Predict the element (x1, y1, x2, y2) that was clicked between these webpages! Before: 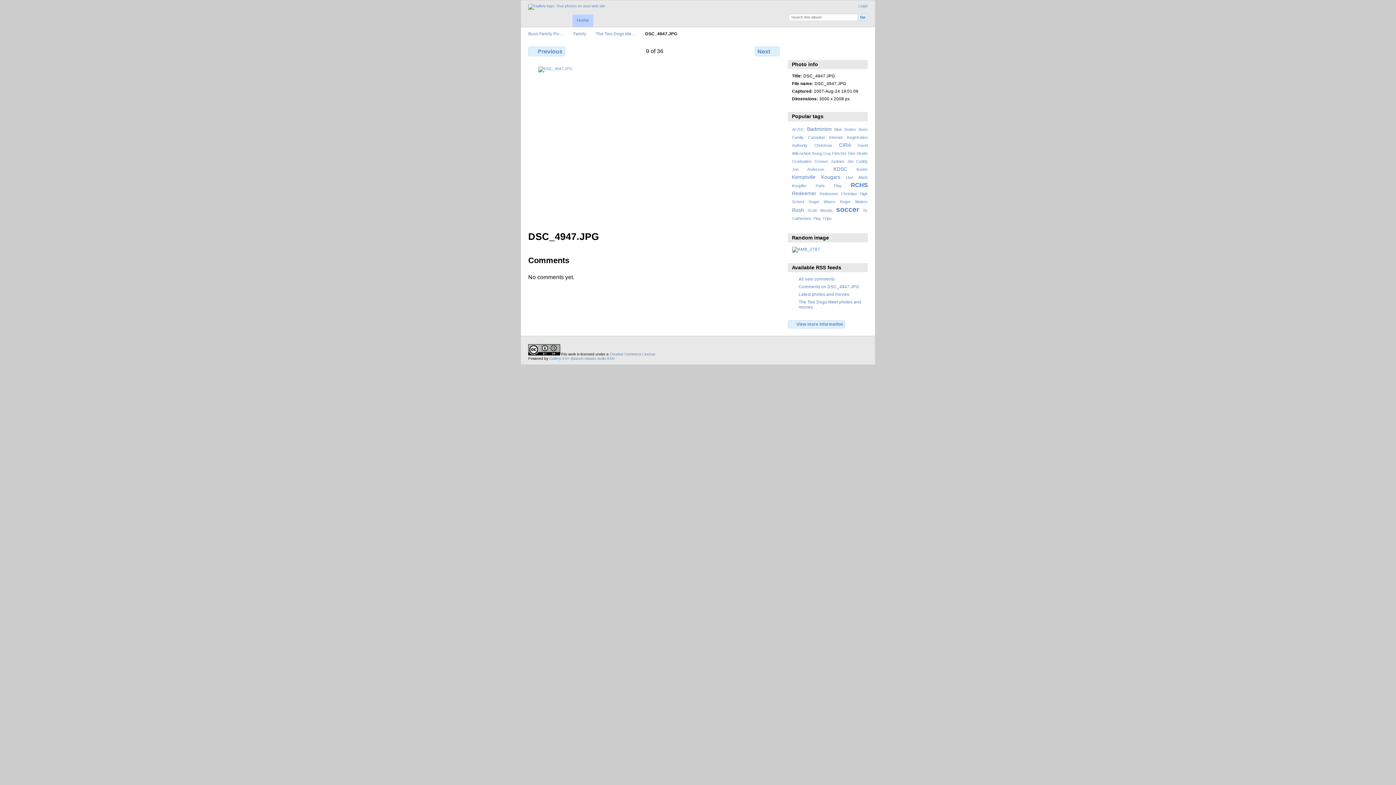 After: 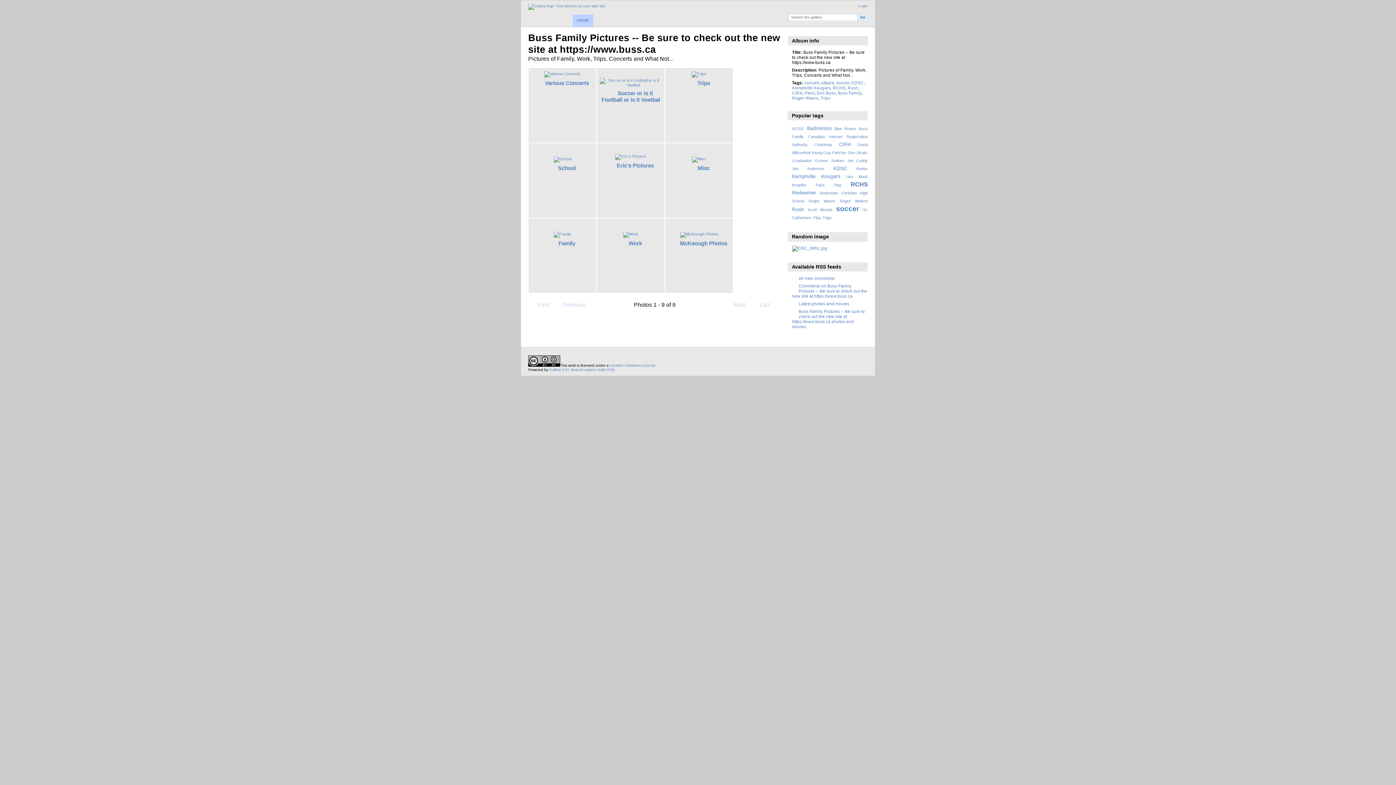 Action: label: Buss Family Pic… bbox: (528, 31, 564, 36)